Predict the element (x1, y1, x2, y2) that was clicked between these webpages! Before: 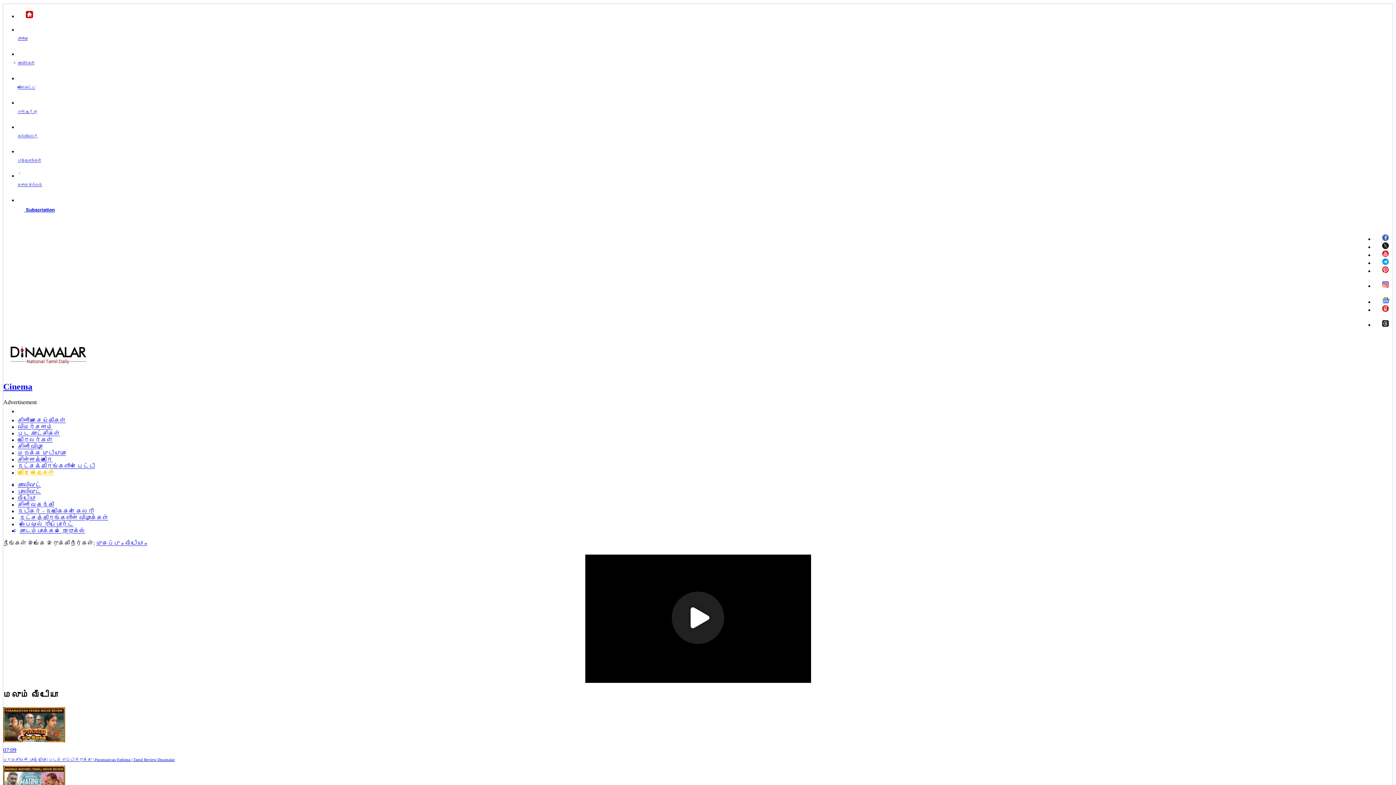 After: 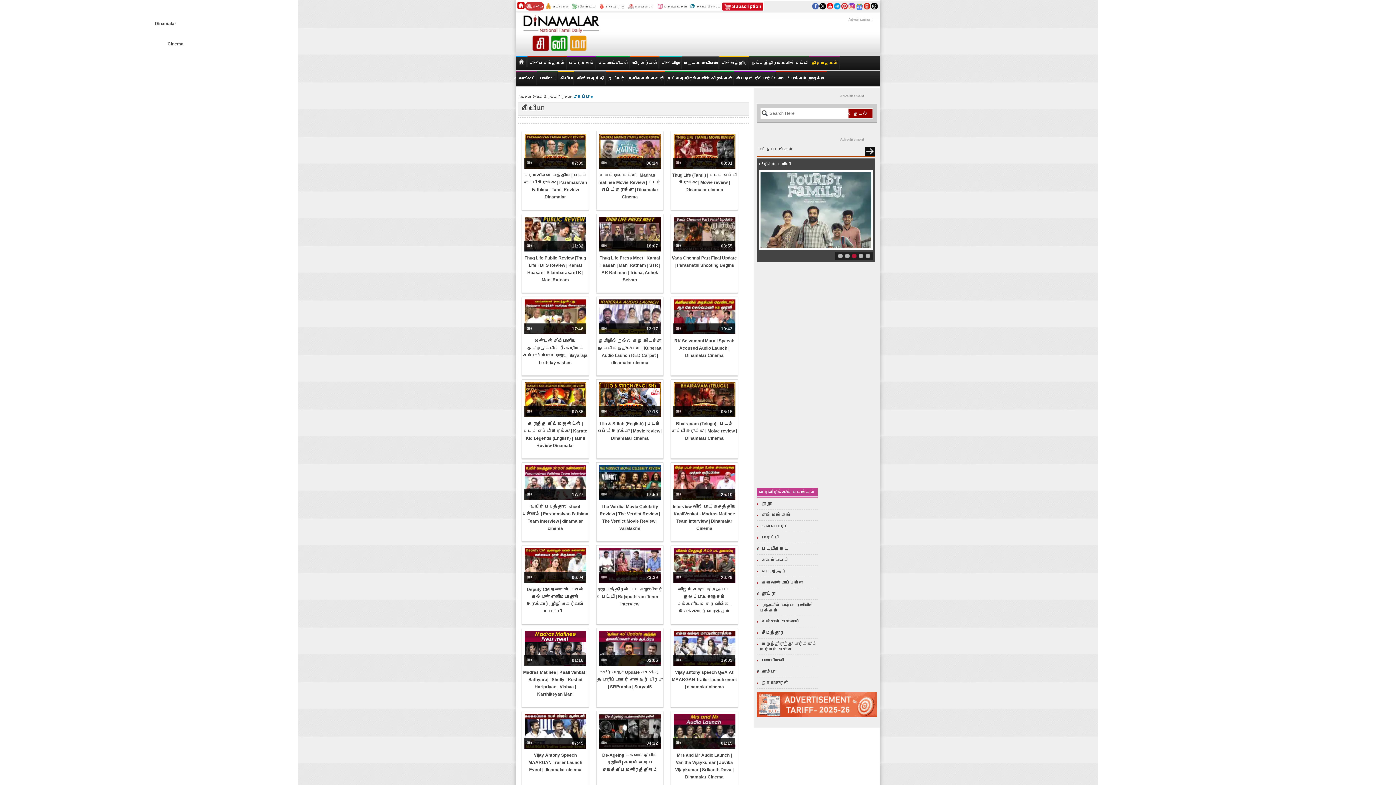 Action: label: வீடியோ bbox: (17, 495, 35, 501)